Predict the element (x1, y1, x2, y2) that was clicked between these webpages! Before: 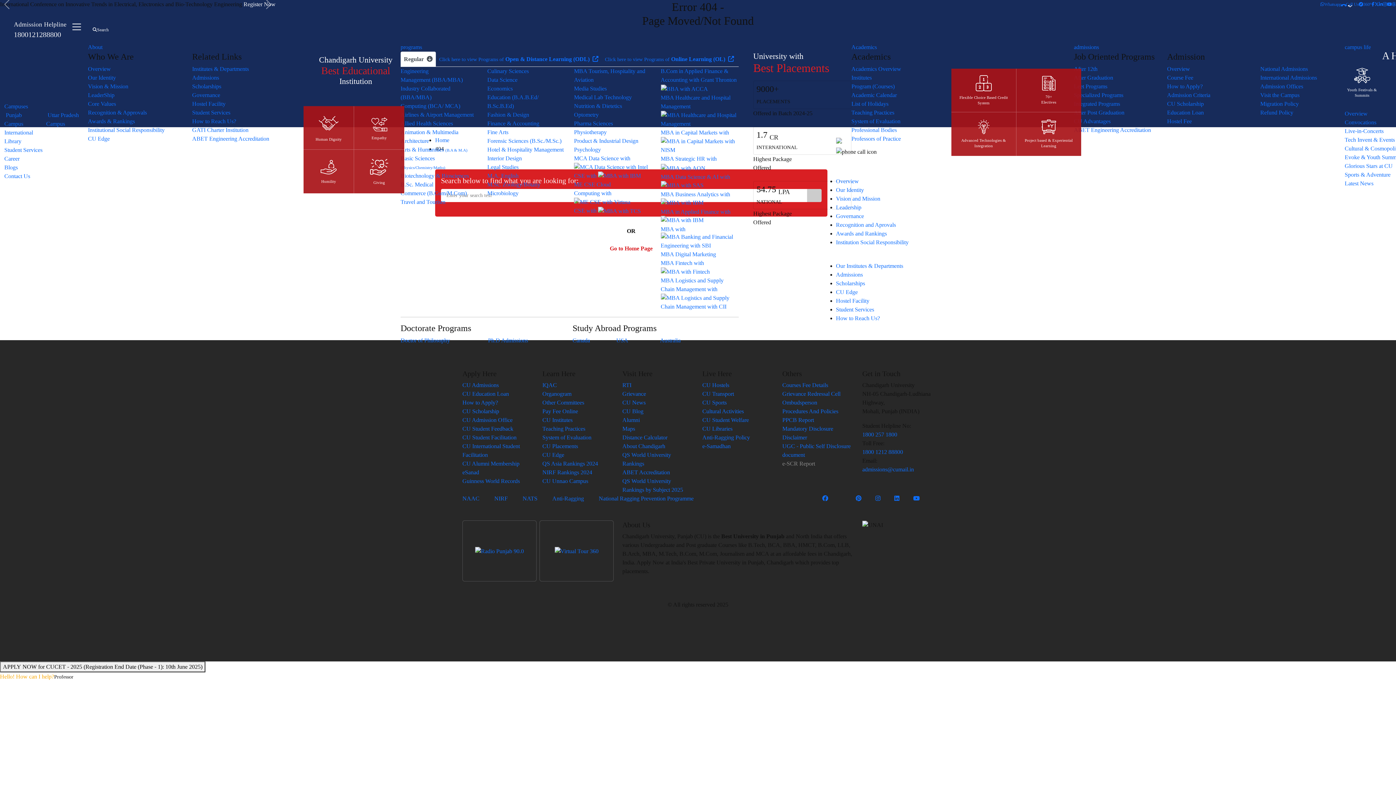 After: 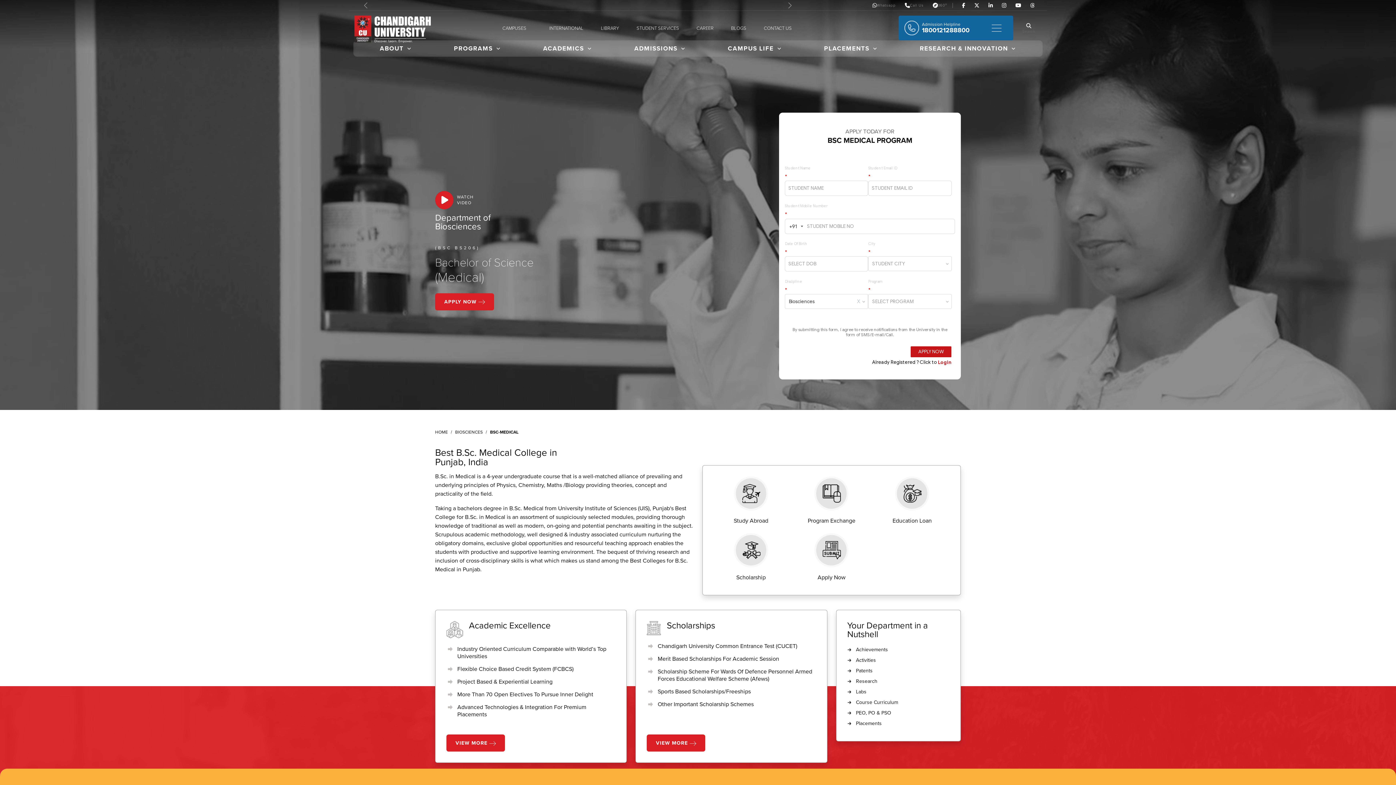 Action: bbox: (400, 181, 433, 187) label: B.Sc. Medical